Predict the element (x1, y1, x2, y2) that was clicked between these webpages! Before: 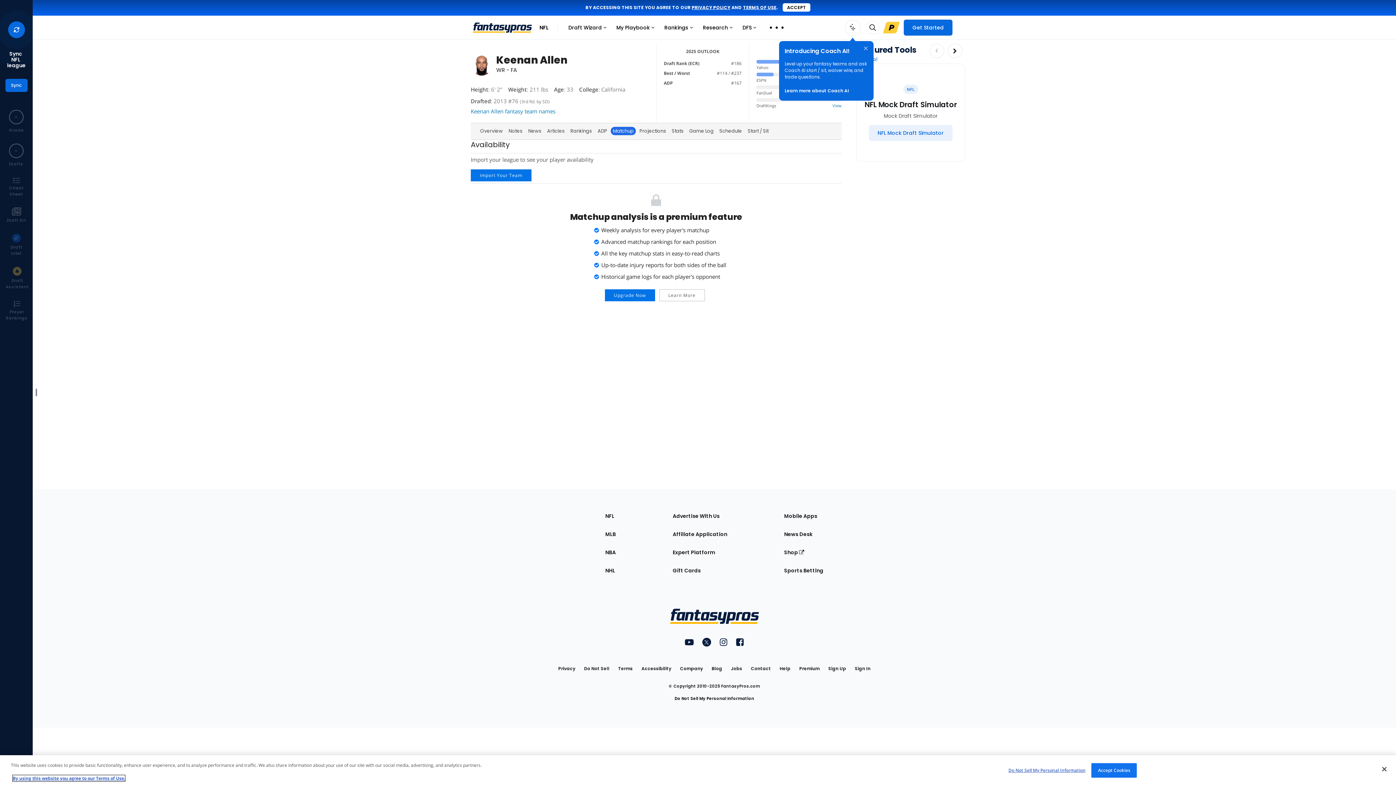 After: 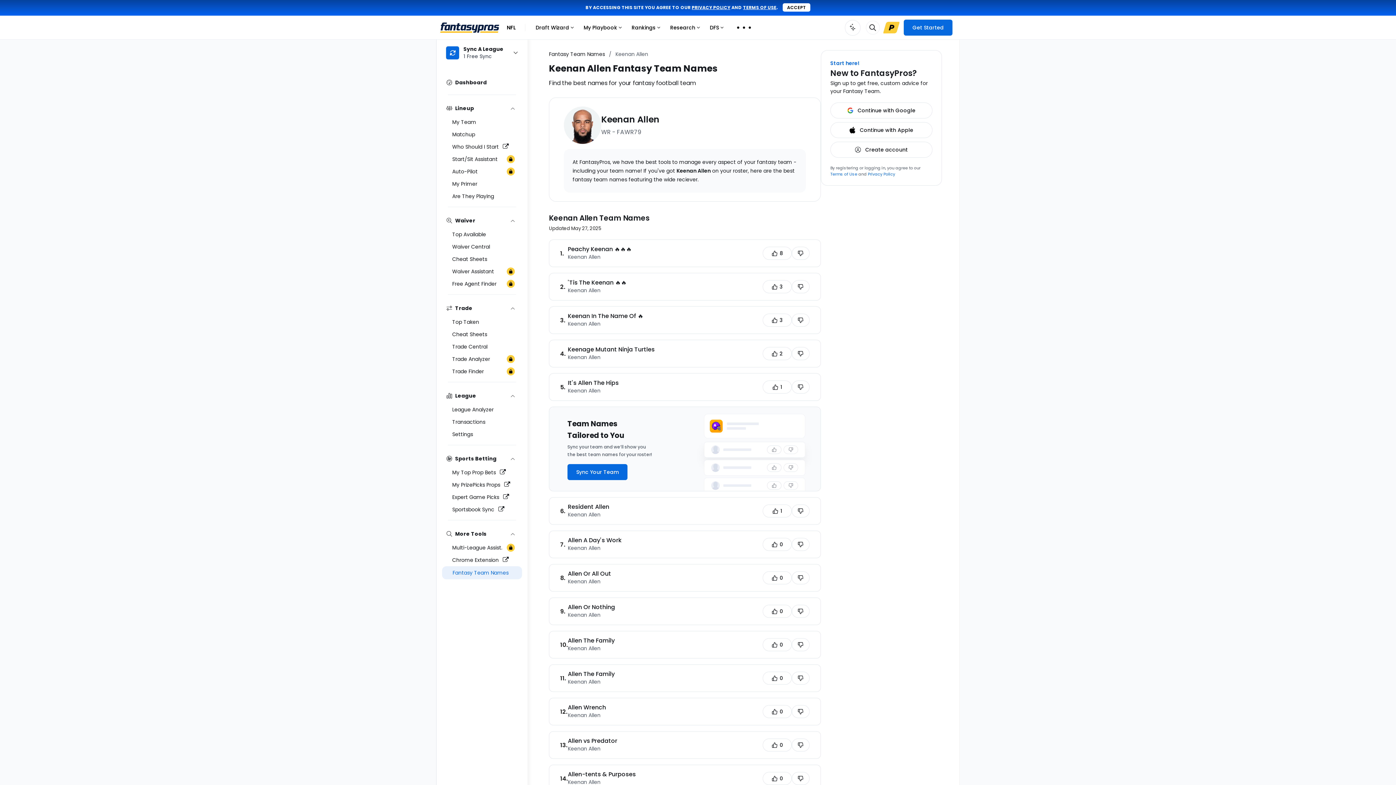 Action: label: Keenan Allen fantasy team names bbox: (470, 145, 555, 152)